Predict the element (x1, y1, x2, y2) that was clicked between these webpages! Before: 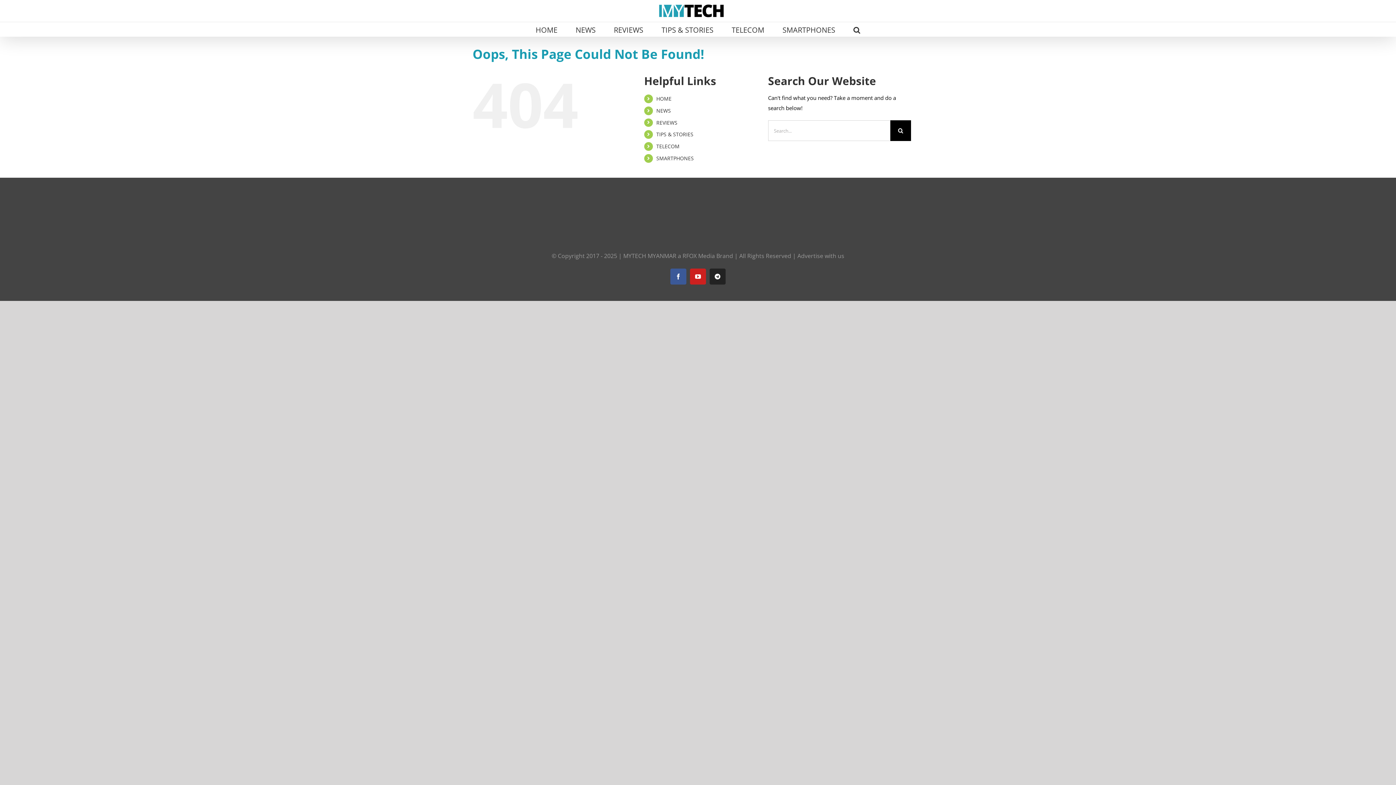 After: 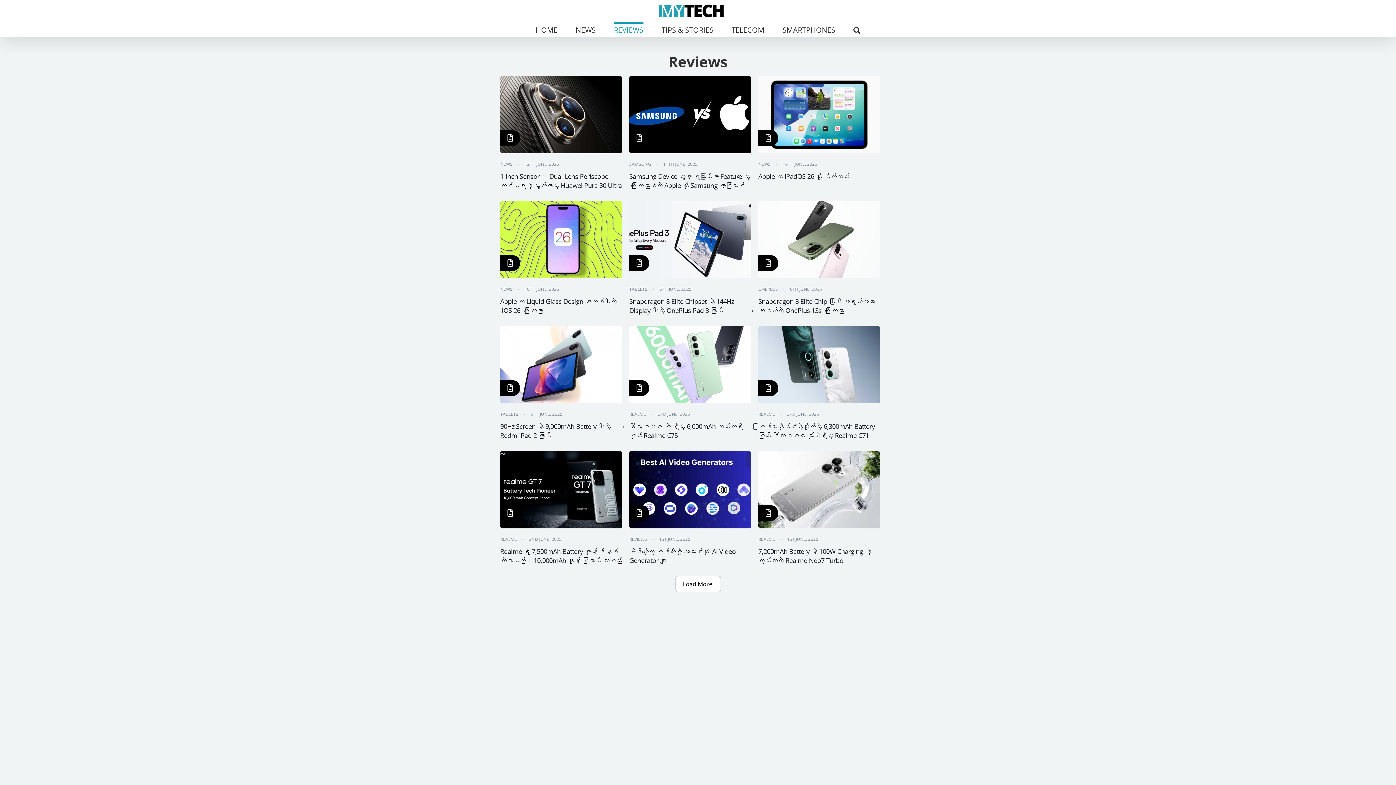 Action: label: REVIEWS bbox: (614, 22, 643, 36)